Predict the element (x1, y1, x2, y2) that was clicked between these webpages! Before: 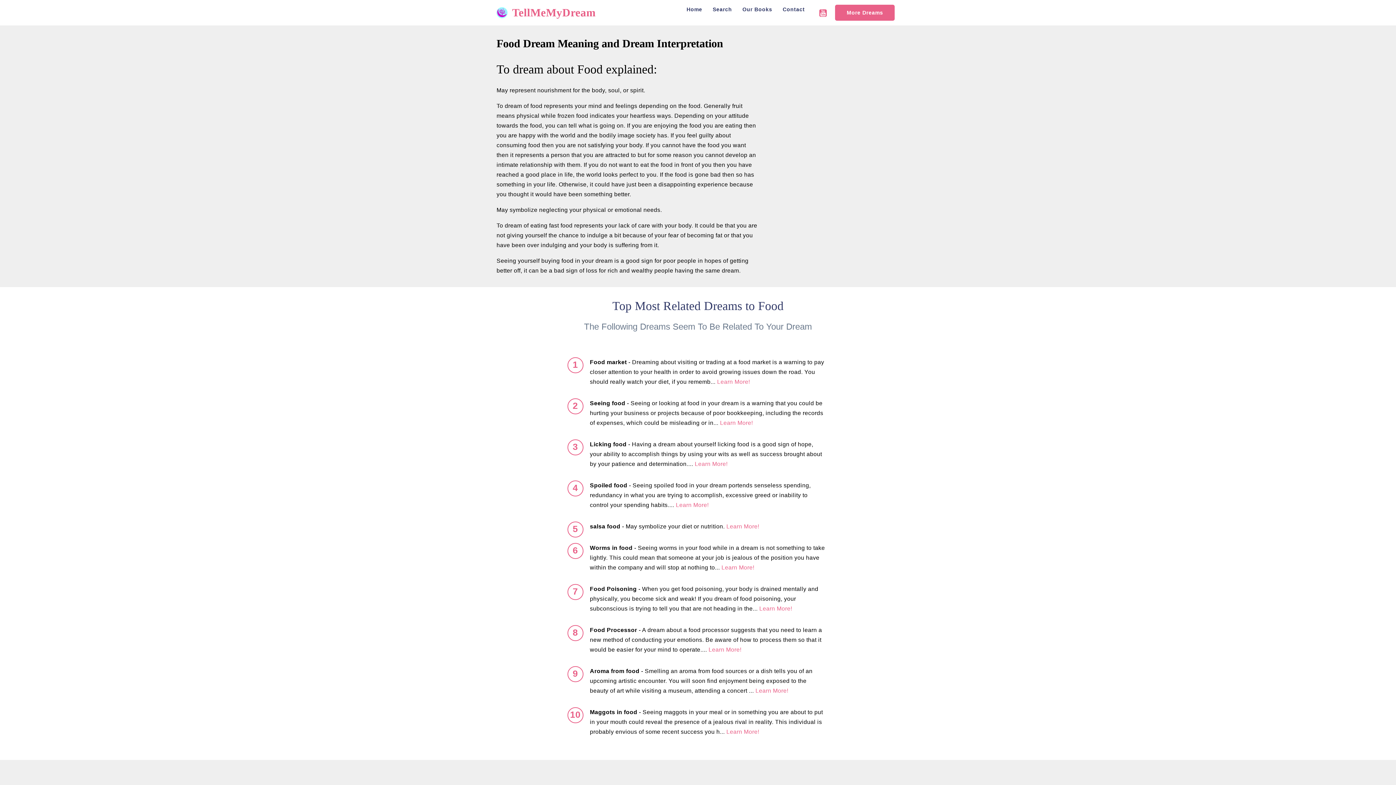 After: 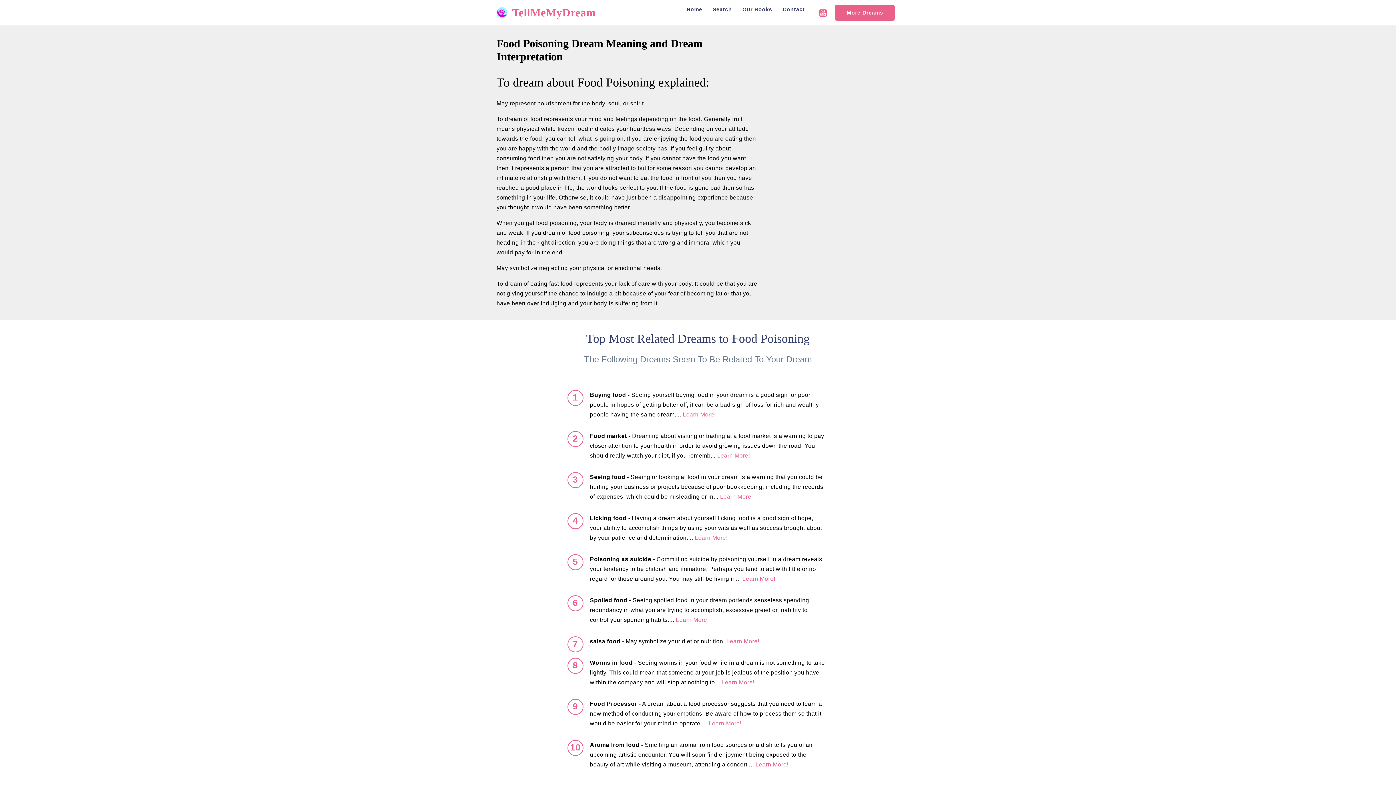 Action: label: Learn more about this dream meaning bbox: (759, 605, 792, 612)